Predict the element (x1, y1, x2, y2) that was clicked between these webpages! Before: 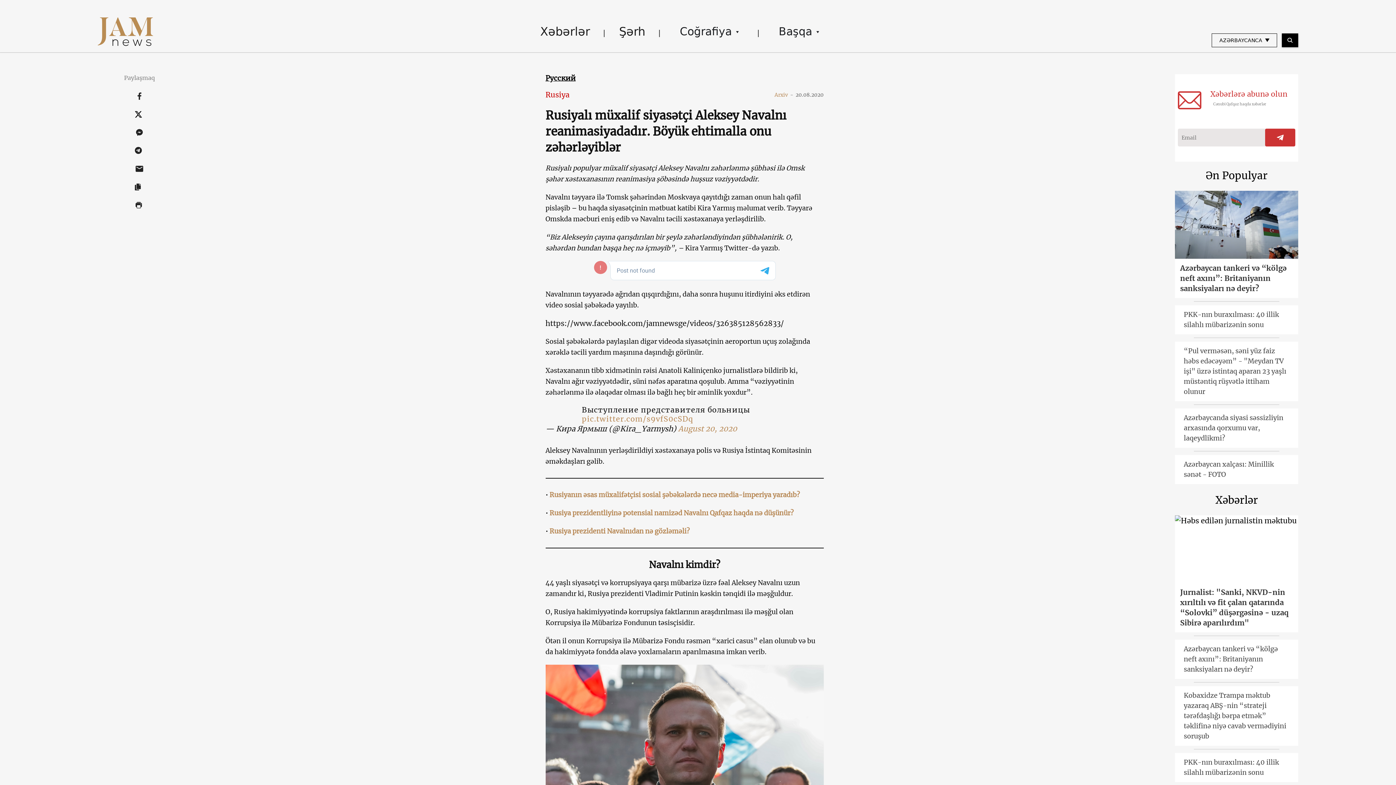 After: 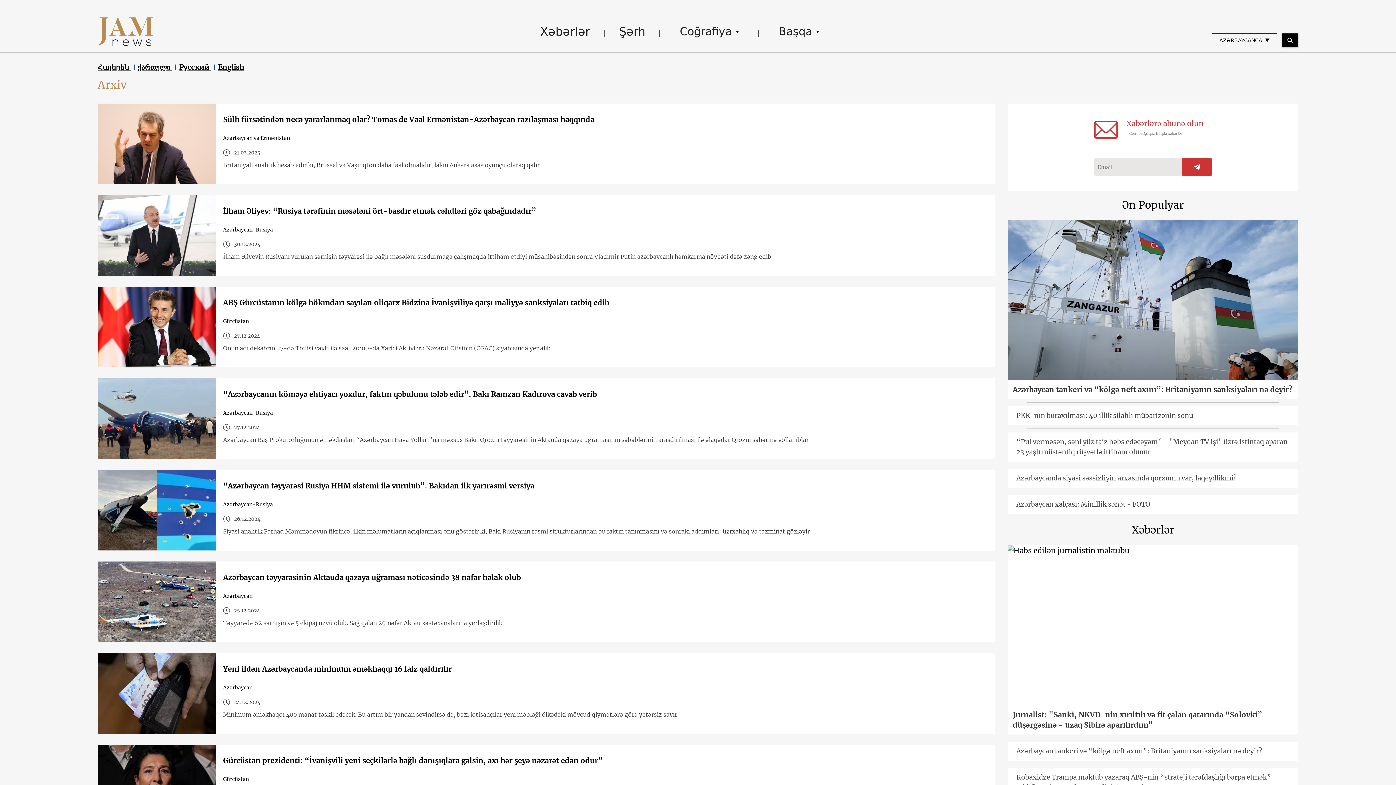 Action: bbox: (774, 91, 795, 98) label: Arxiv-